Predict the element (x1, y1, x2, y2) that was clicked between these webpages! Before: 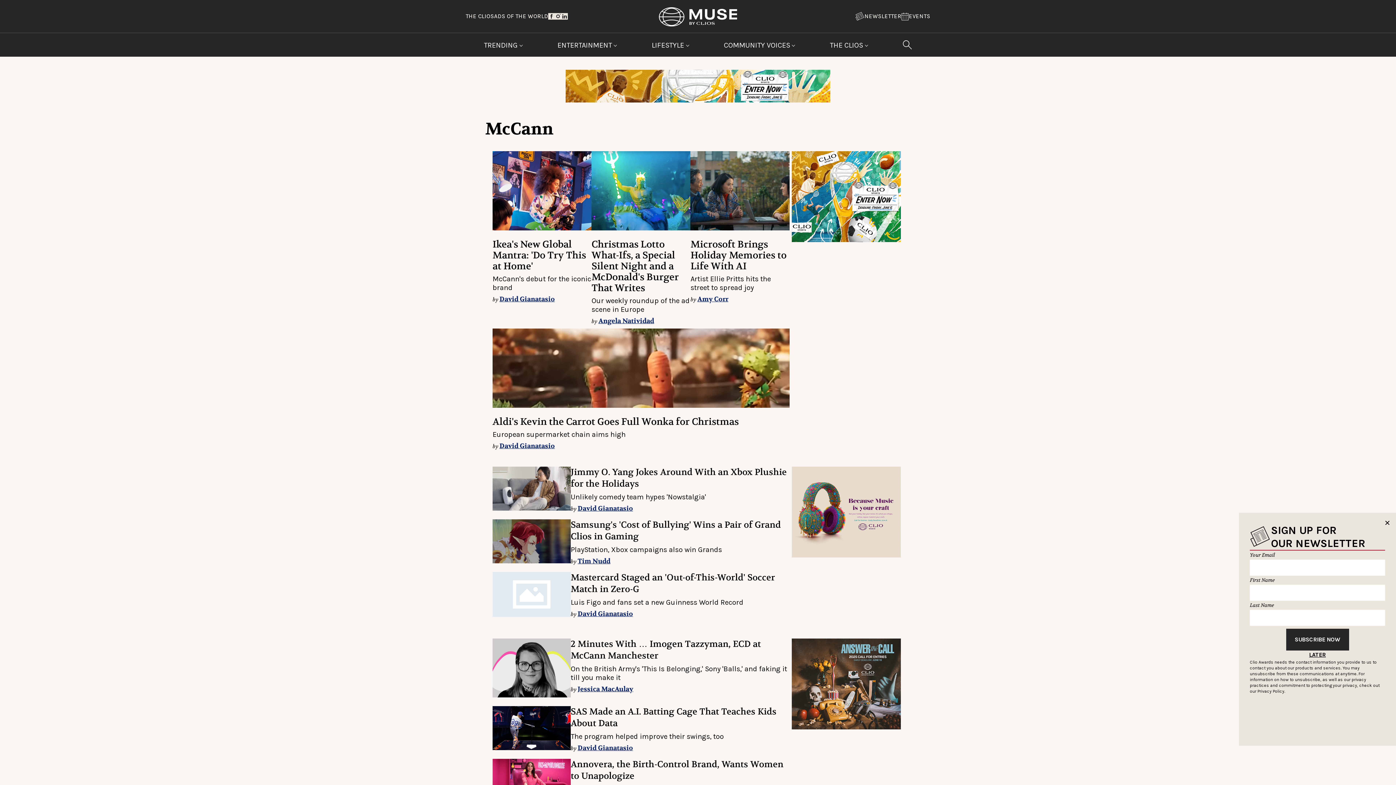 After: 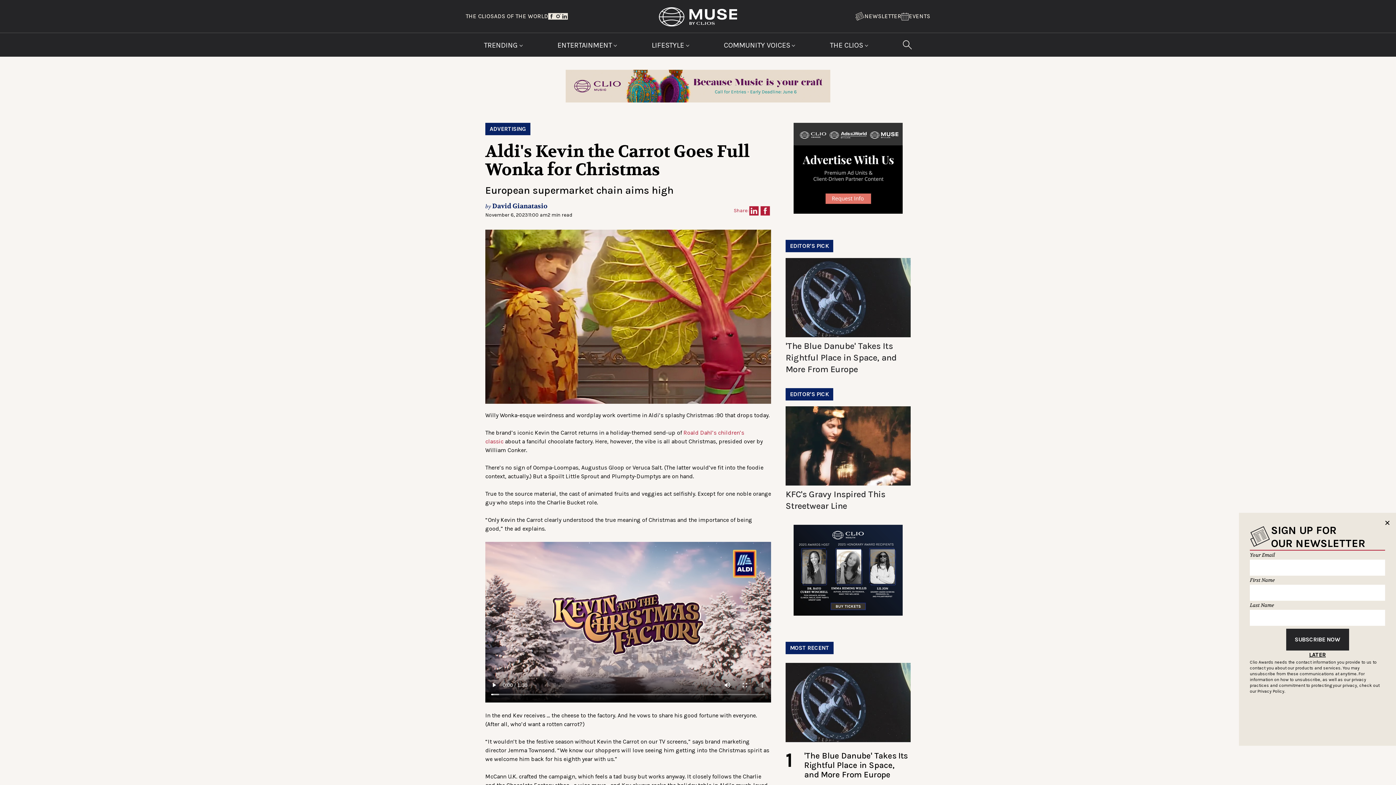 Action: label: Aldi's Kevin the Carrot Goes Full Wonka for Christmas bbox: (492, 416, 738, 428)